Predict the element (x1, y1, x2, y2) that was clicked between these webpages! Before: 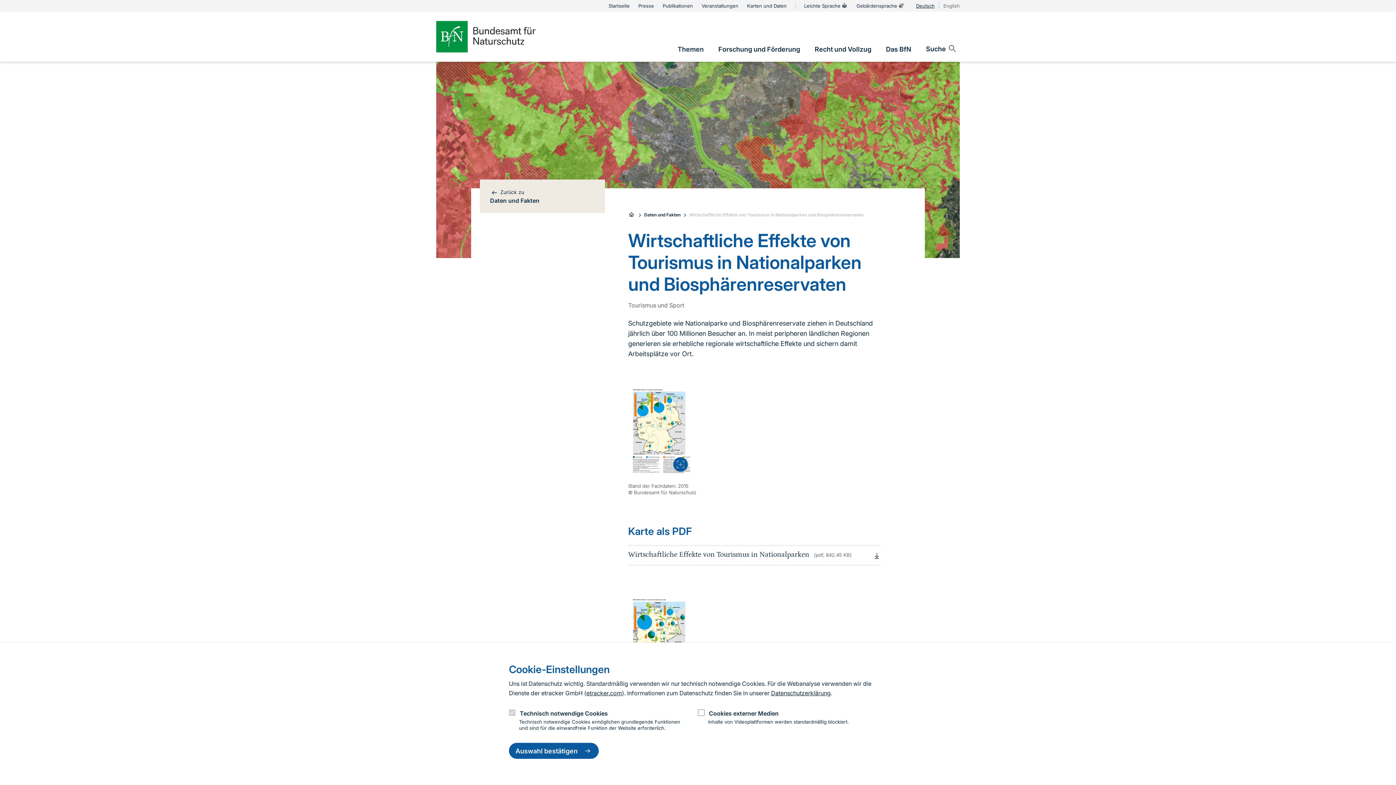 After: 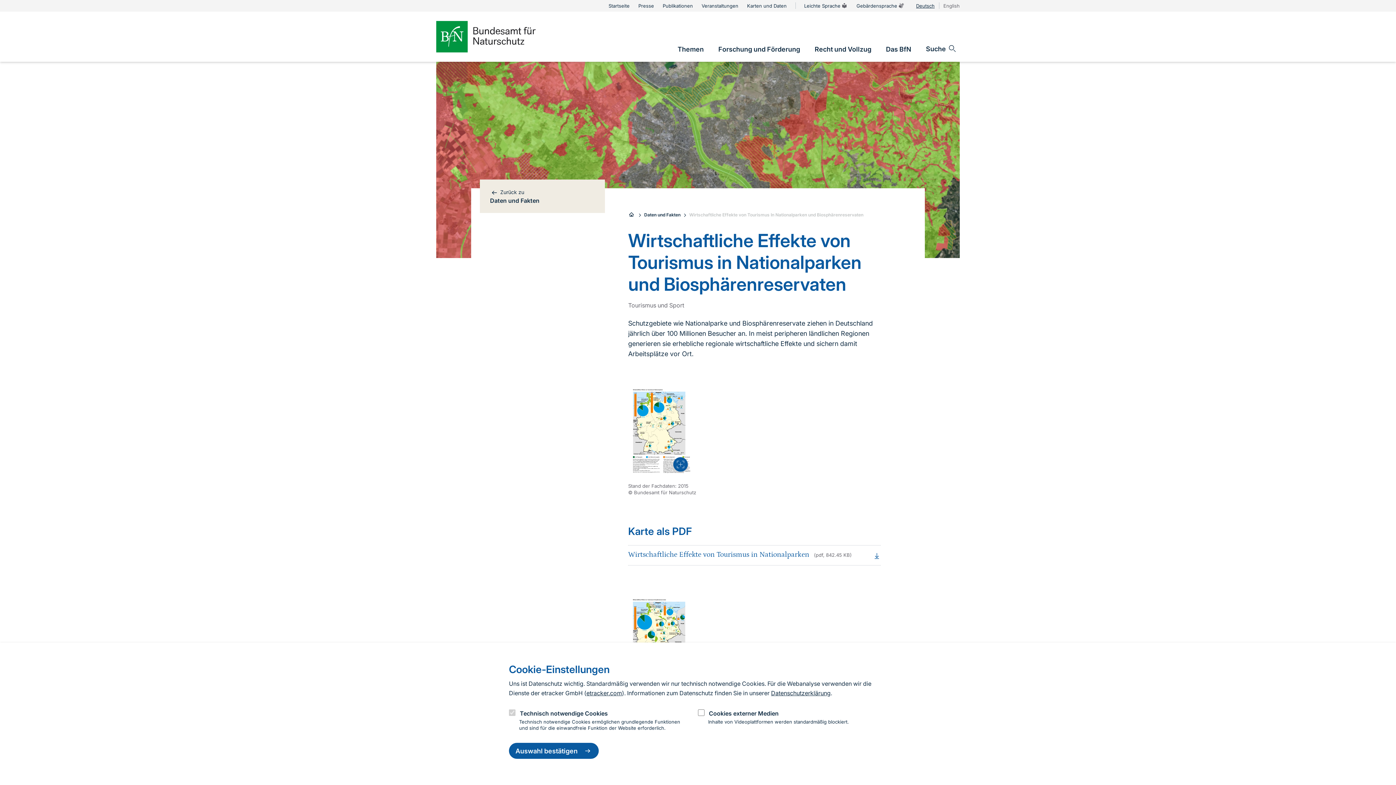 Action: bbox: (628, 545, 881, 565) label: Wirtschaftliche Effekte von Tourismus in Nationalparken (pdf, 842.45 KB)